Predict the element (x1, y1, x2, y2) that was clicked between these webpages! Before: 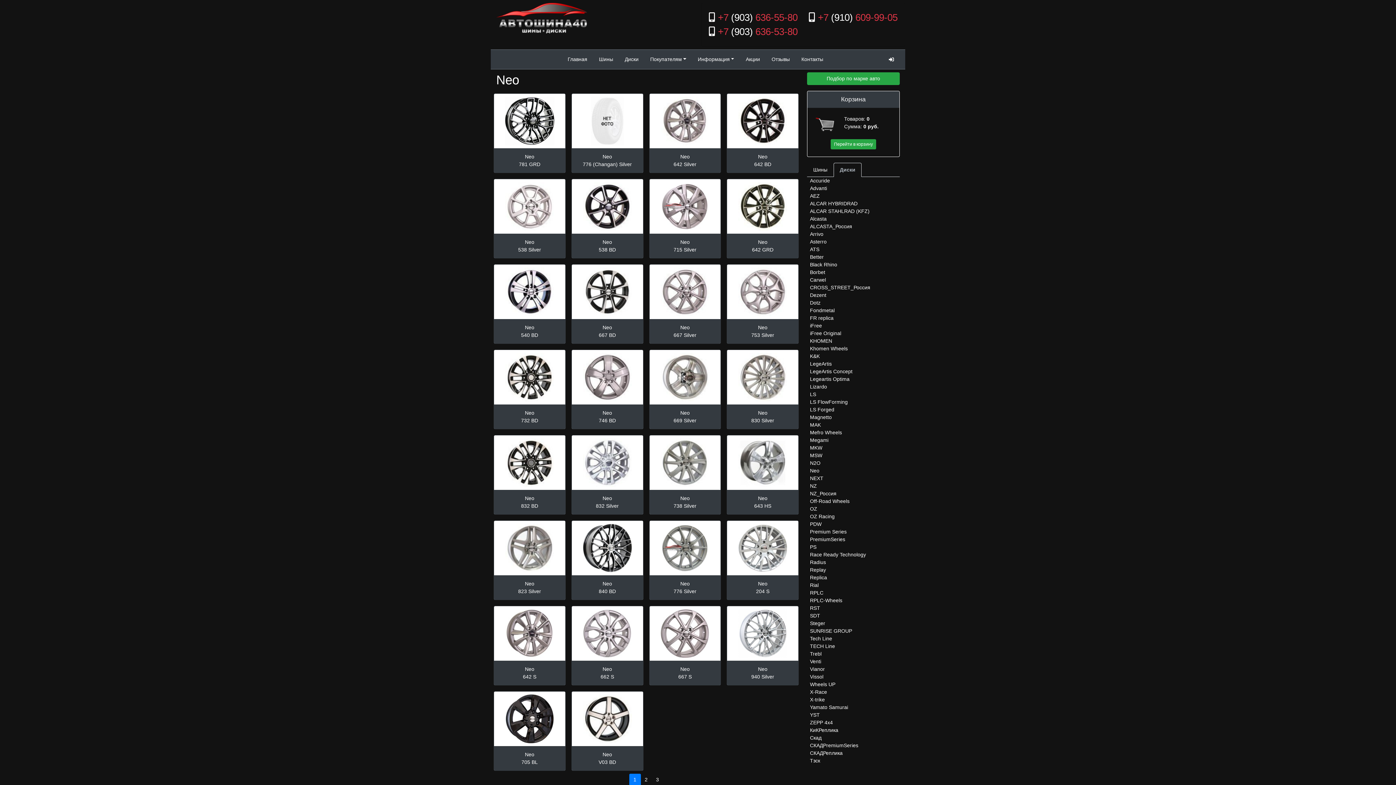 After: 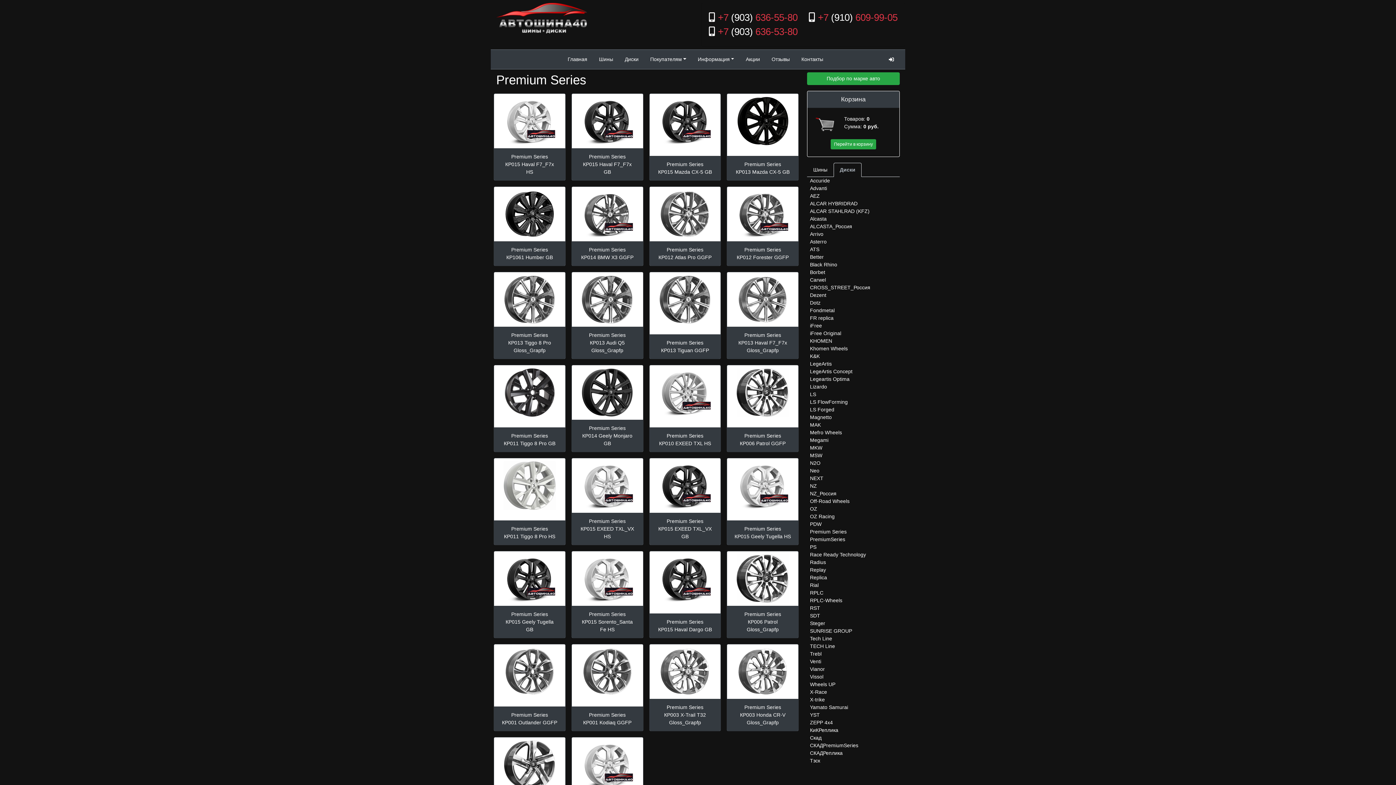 Action: label: Premium Series bbox: (810, 529, 846, 534)